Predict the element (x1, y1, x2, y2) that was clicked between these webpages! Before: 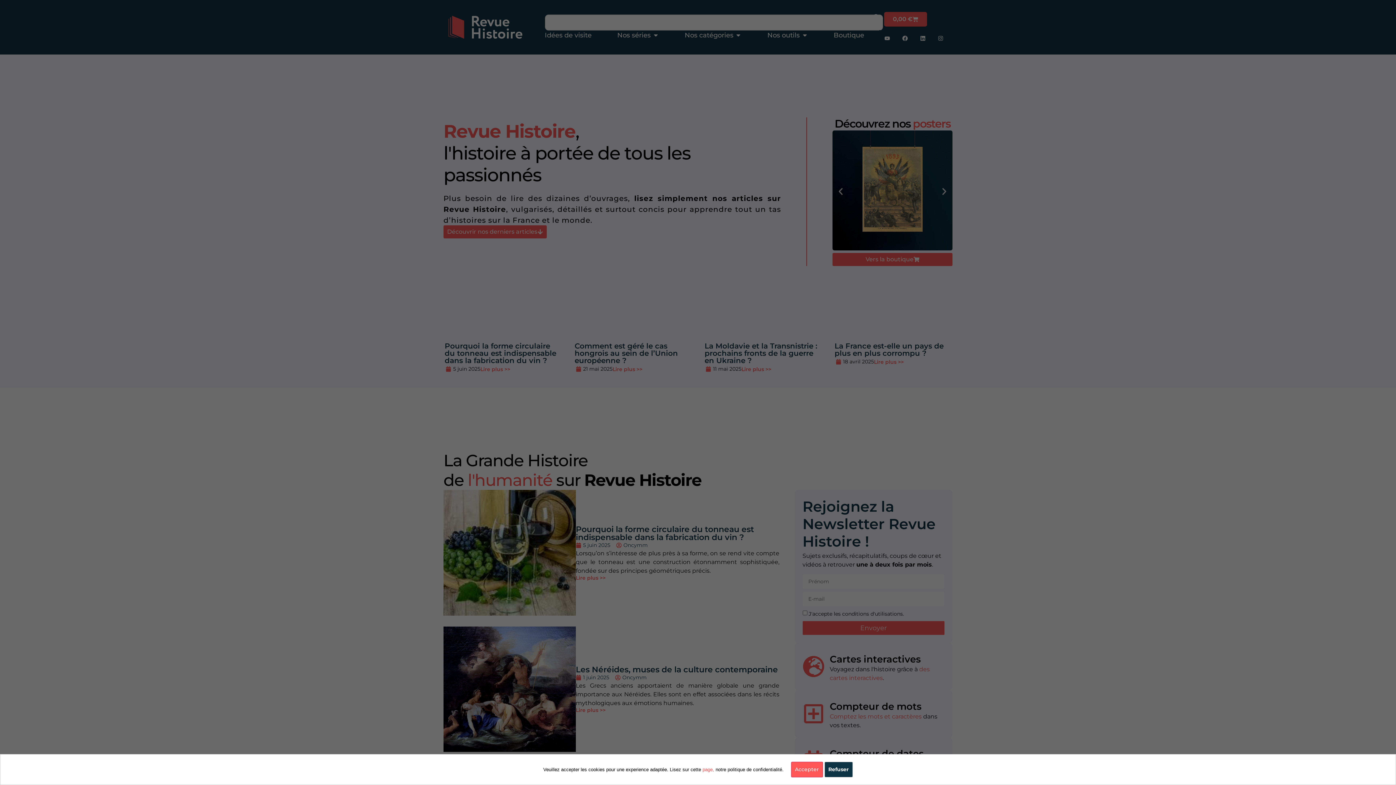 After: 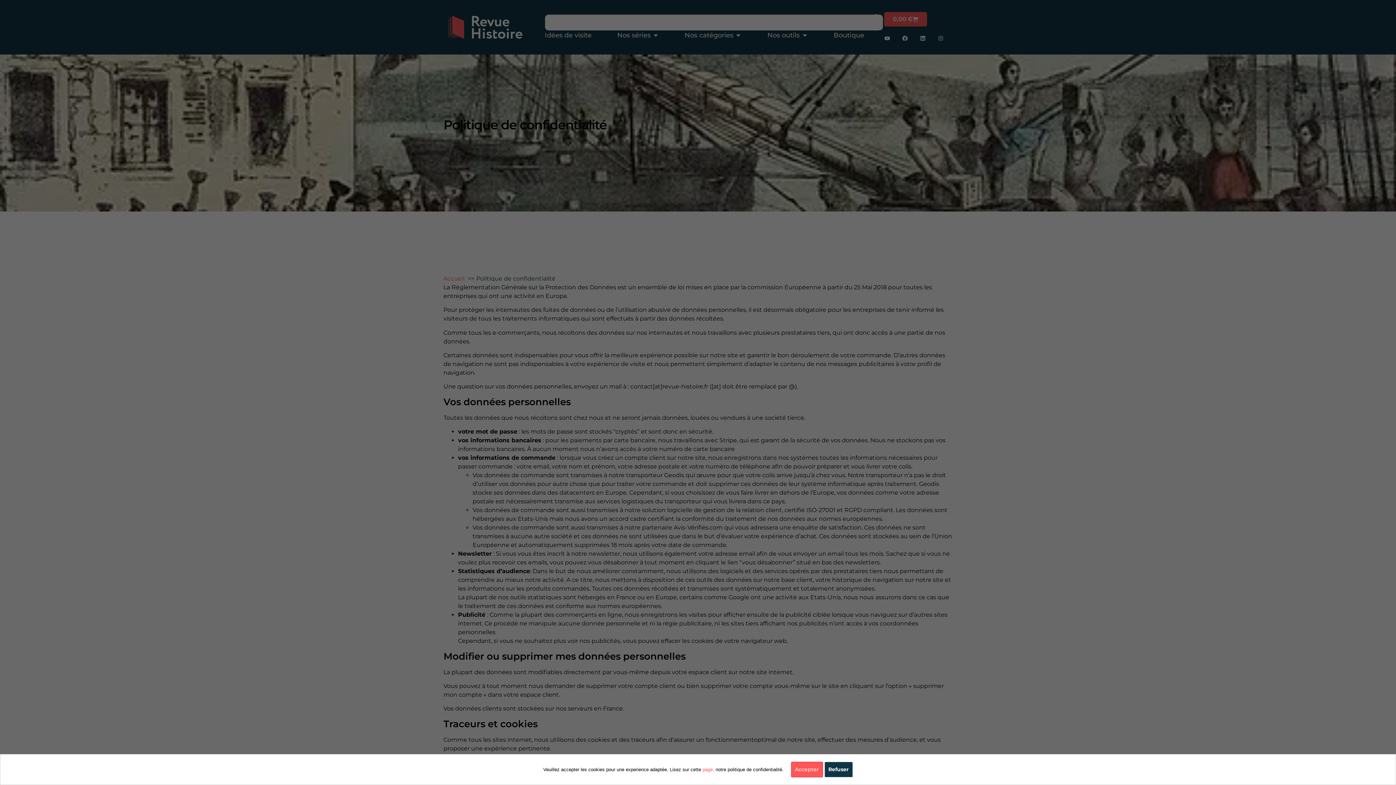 Action: bbox: (702, 767, 714, 772) label: page,